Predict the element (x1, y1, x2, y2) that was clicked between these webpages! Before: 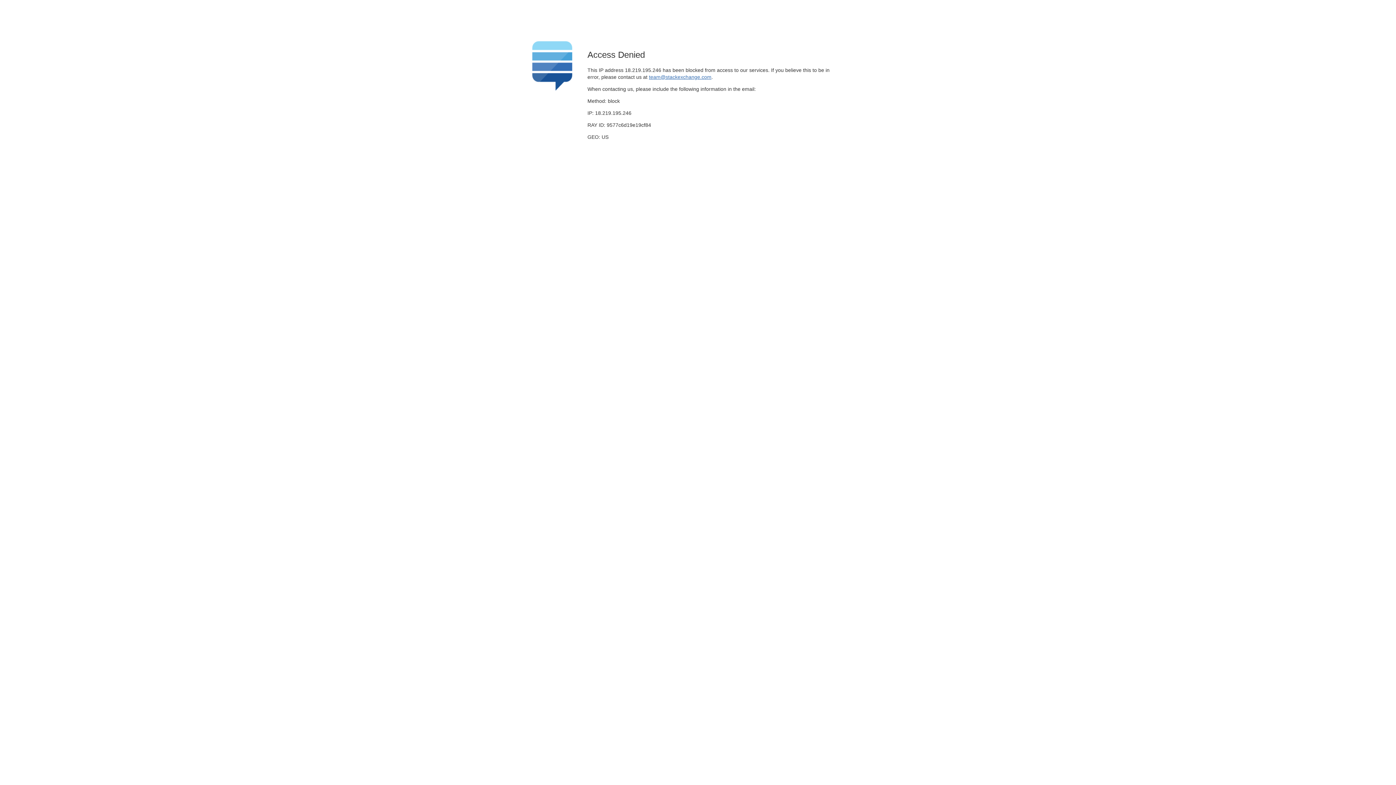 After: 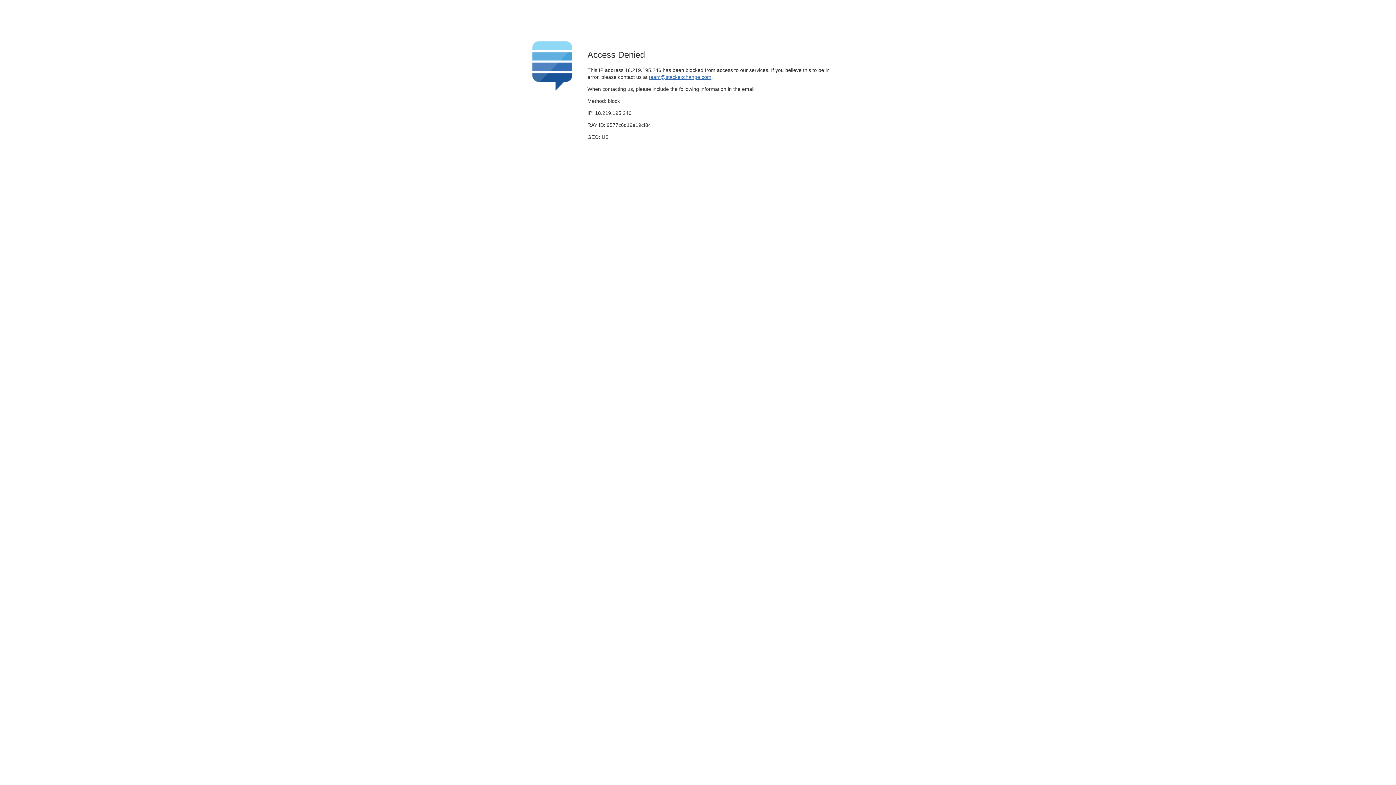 Action: bbox: (649, 74, 711, 79) label: team@stackexchange.com